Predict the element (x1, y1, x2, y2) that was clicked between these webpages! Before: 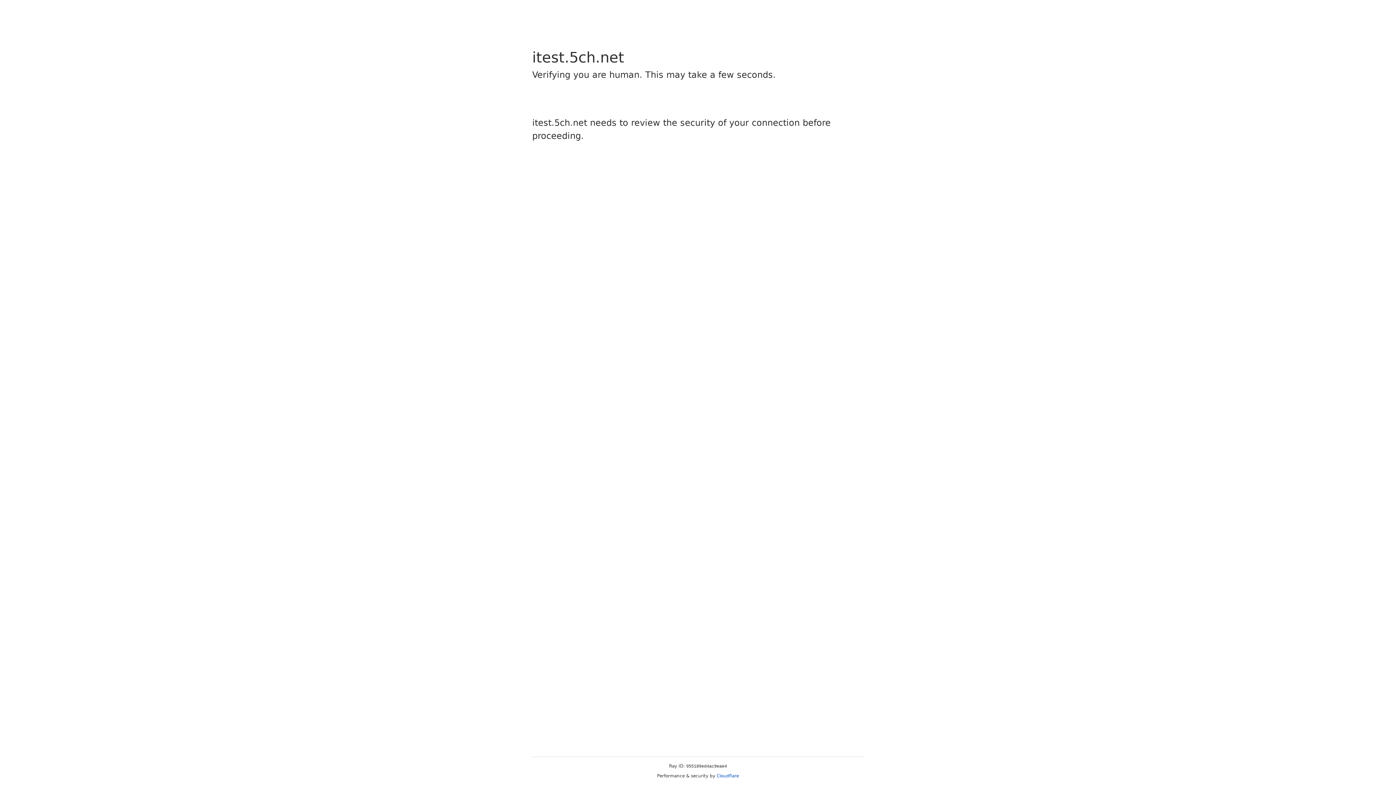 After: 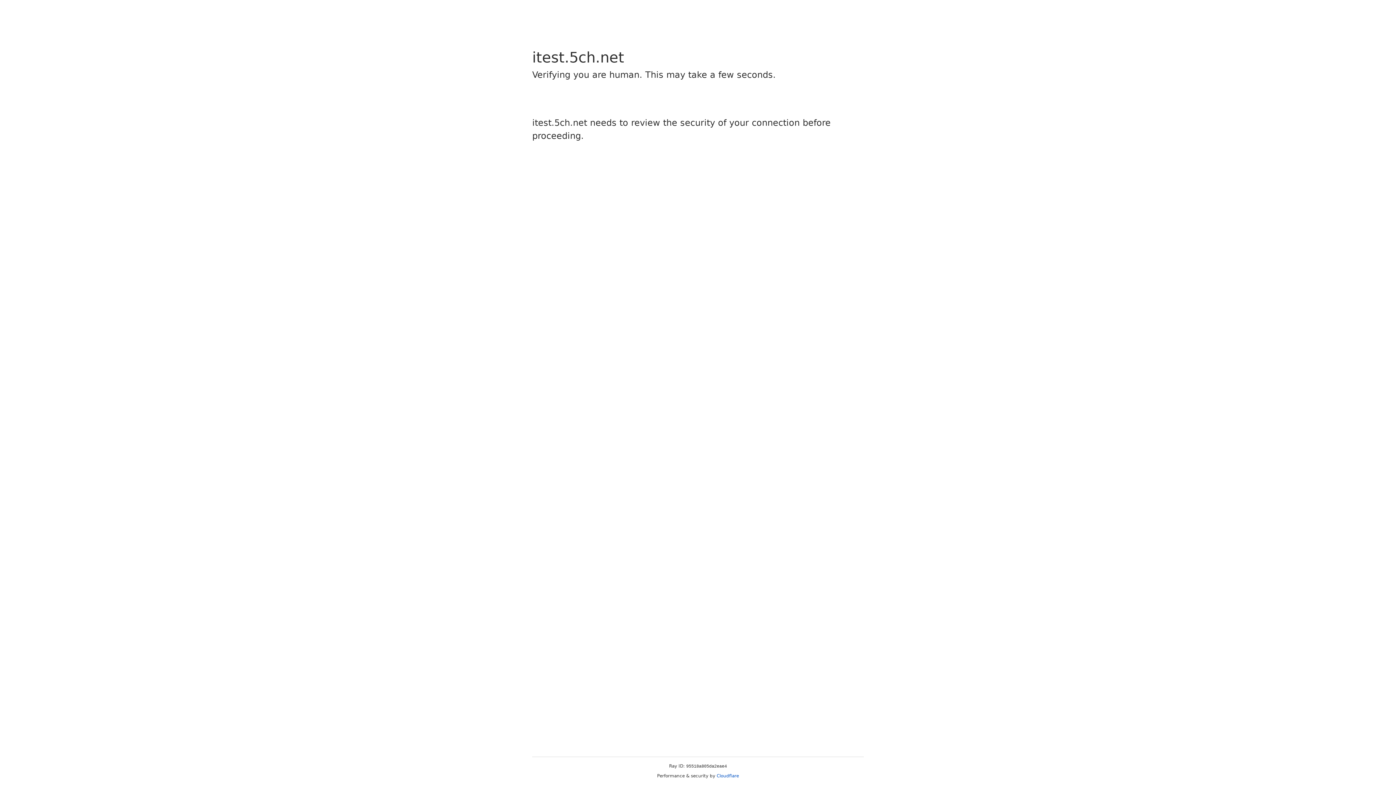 Action: bbox: (716, 773, 739, 778) label: Cloudflare